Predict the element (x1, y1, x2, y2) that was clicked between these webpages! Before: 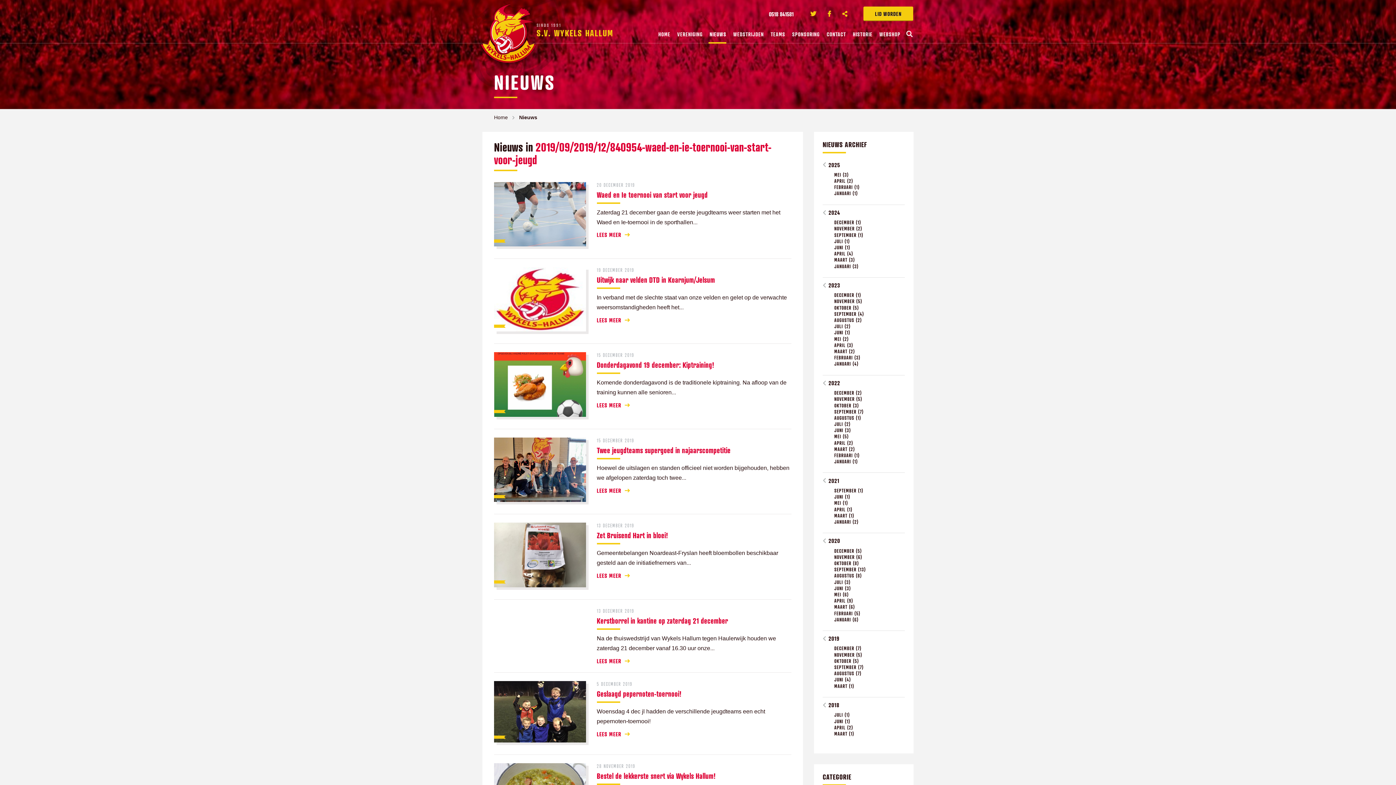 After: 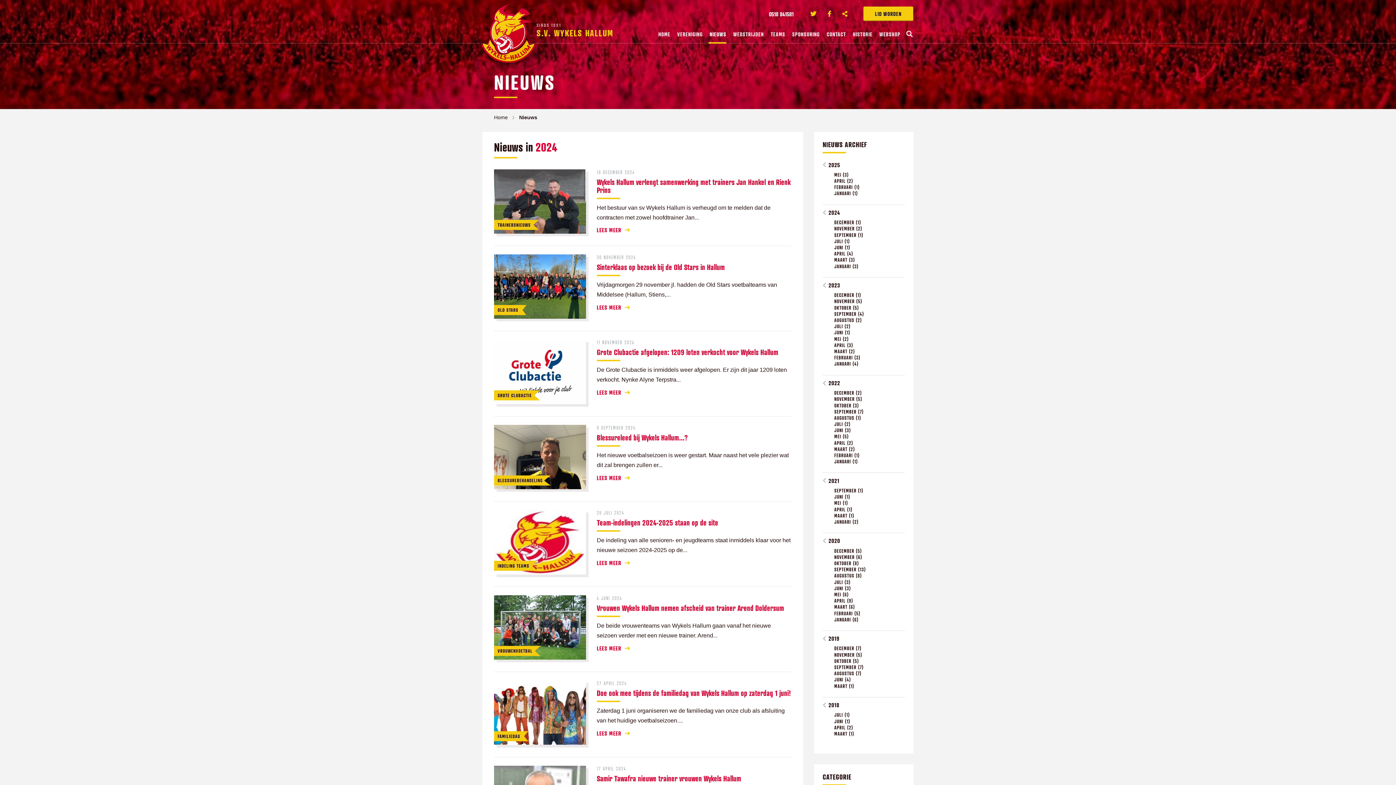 Action: bbox: (822, 204, 905, 220) label: 2024